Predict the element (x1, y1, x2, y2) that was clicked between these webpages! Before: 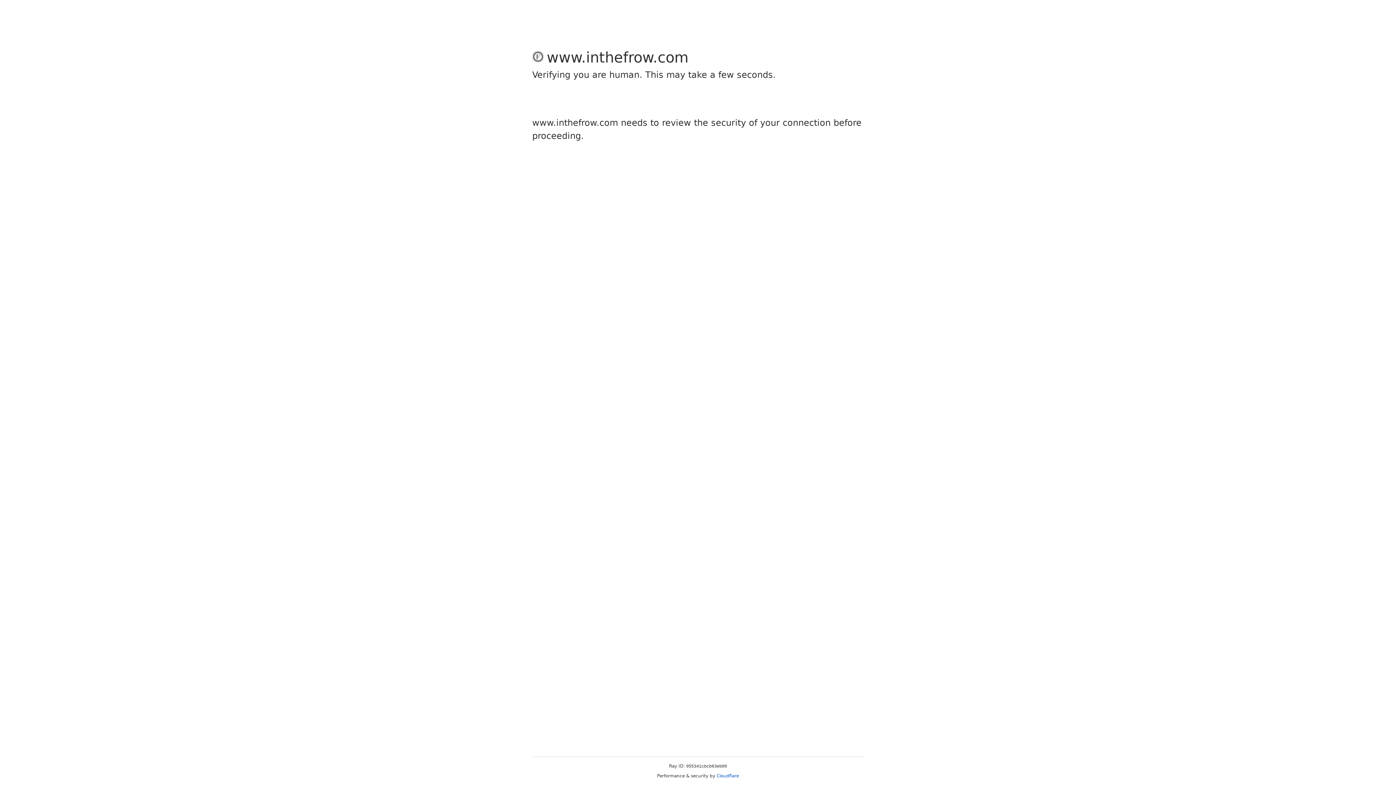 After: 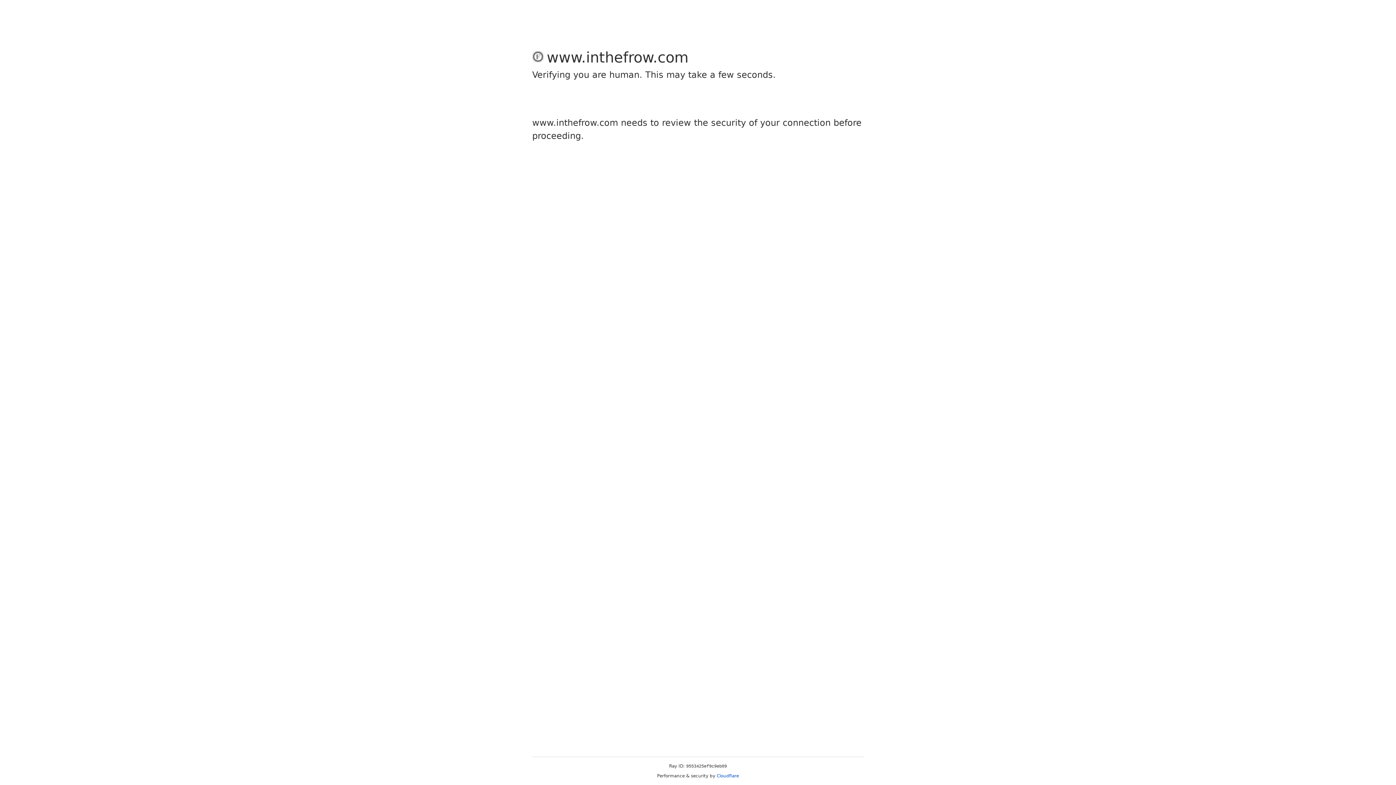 Action: bbox: (716, 773, 739, 778) label: Cloudflare